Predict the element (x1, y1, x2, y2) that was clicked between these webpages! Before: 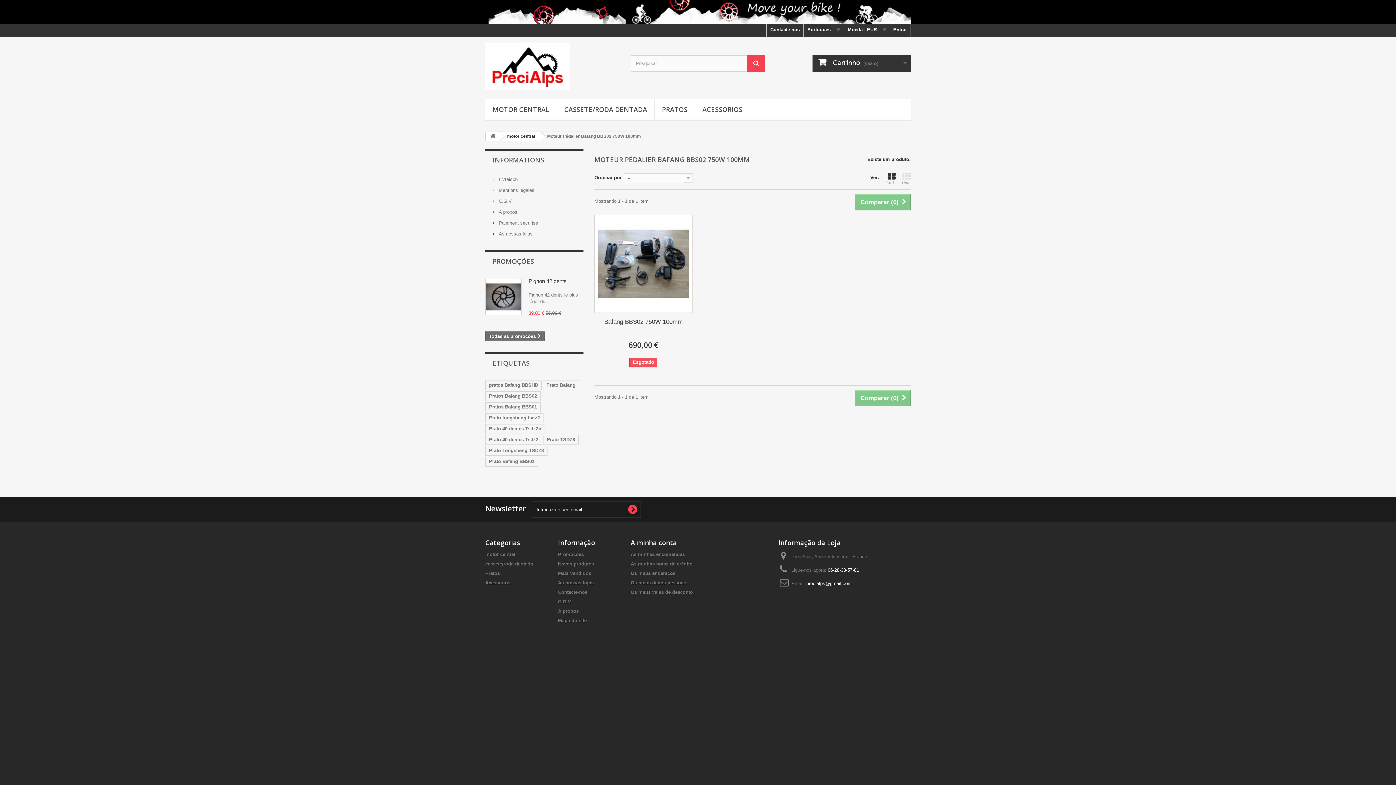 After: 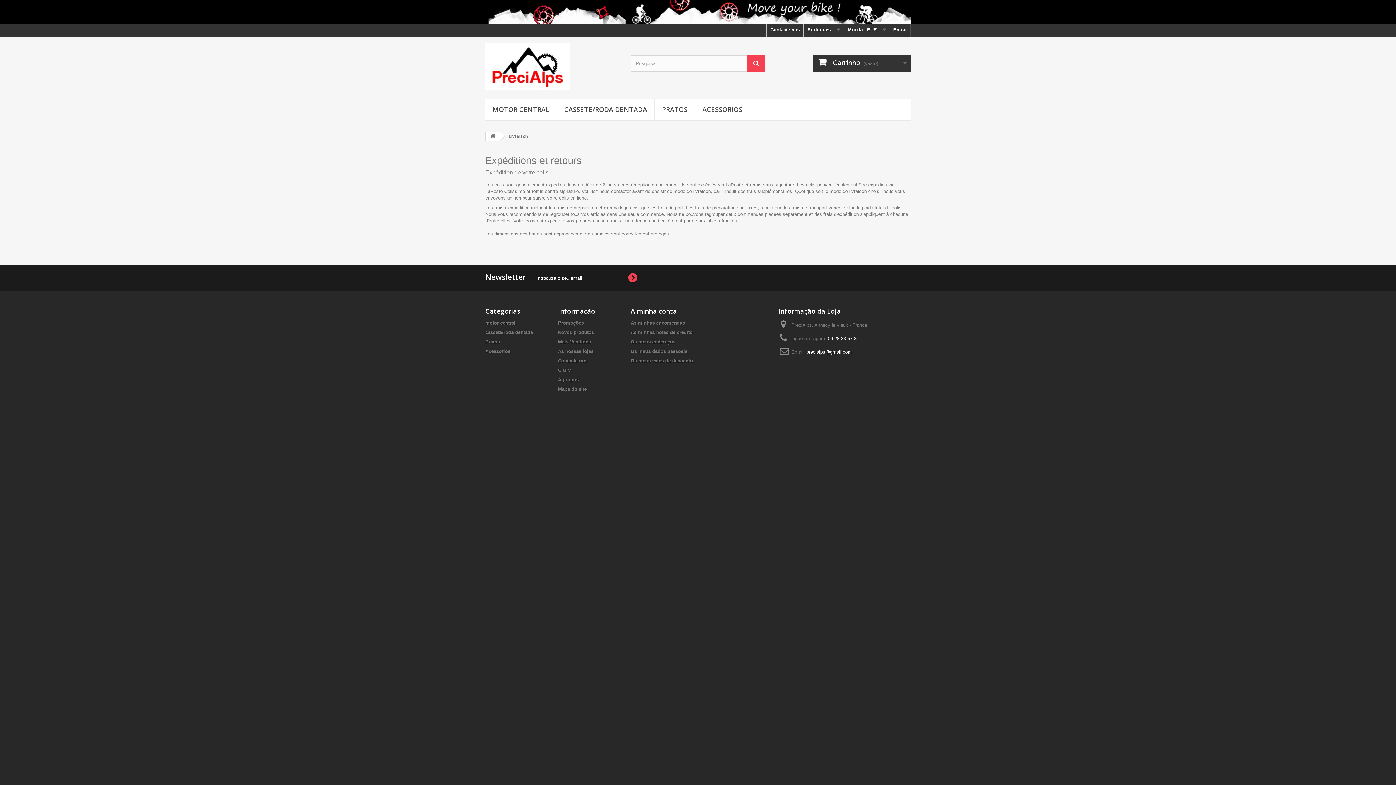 Action: bbox: (492, 176, 517, 182) label:  Livraison